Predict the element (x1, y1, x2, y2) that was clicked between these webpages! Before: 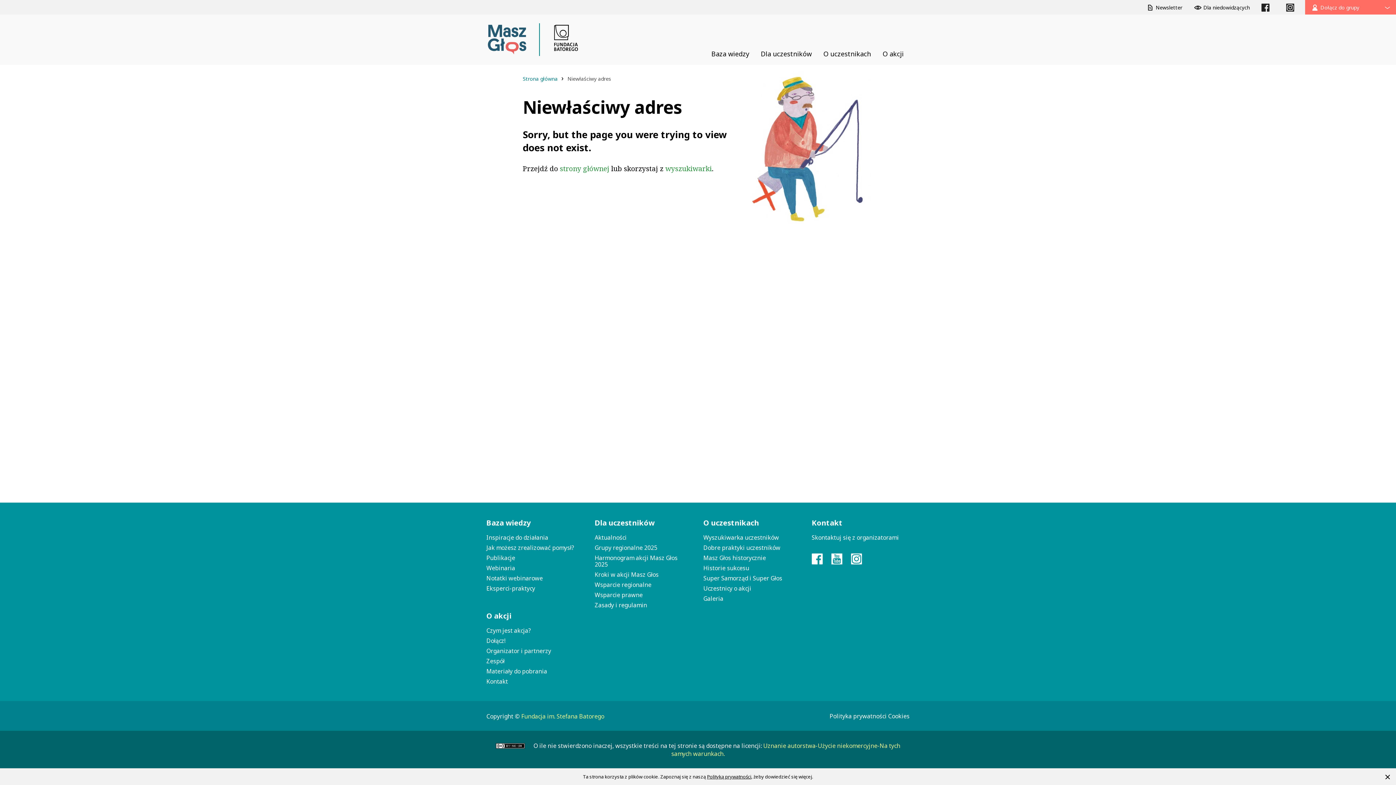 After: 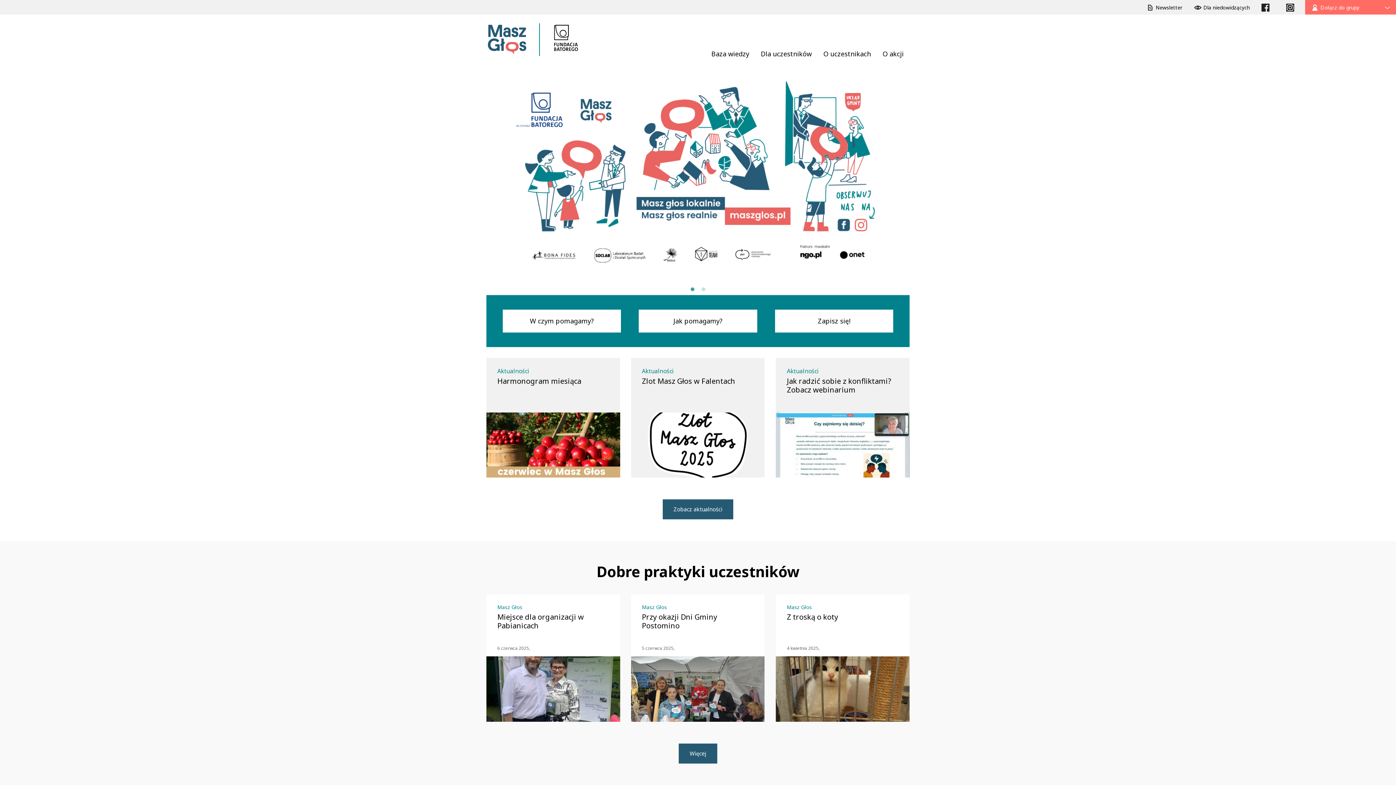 Action: bbox: (560, 164, 609, 173) label: strony głównej